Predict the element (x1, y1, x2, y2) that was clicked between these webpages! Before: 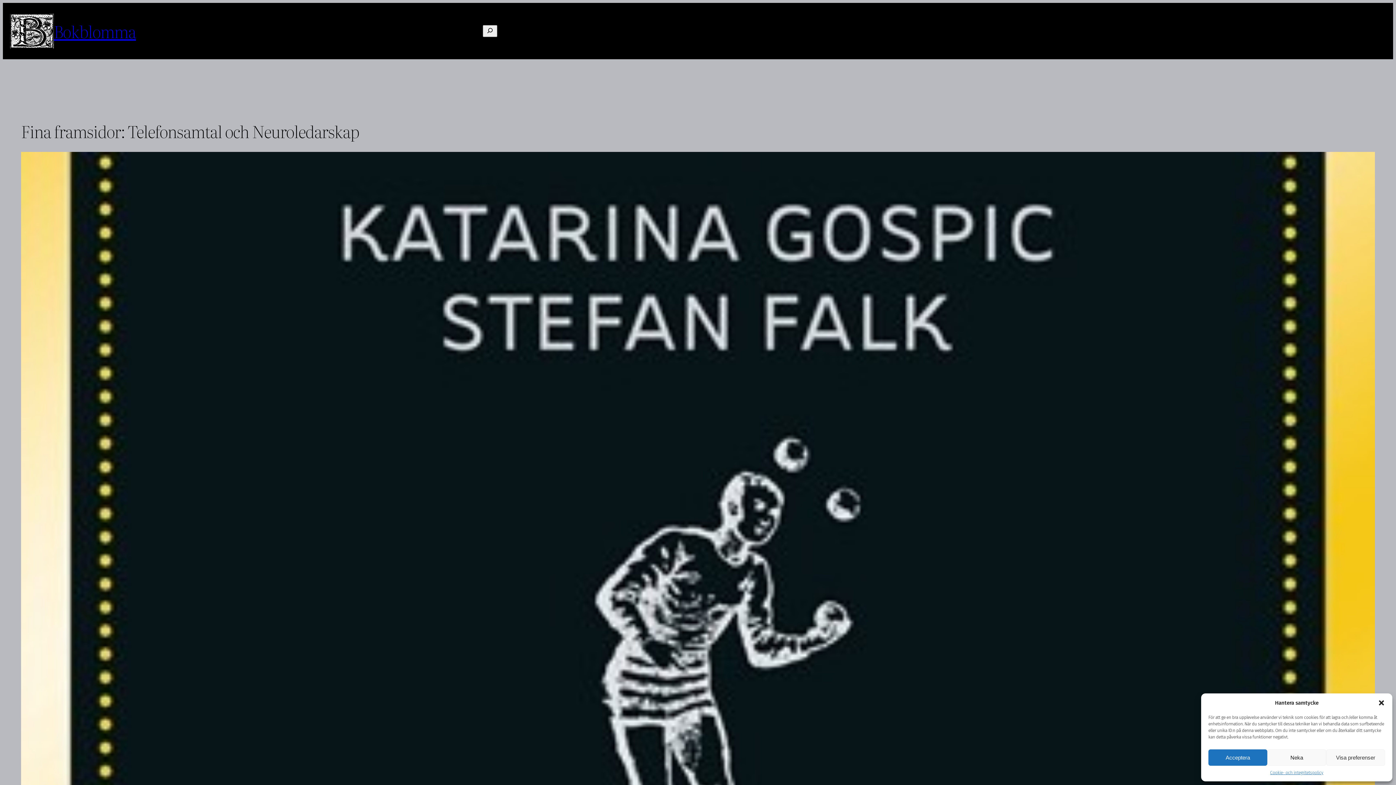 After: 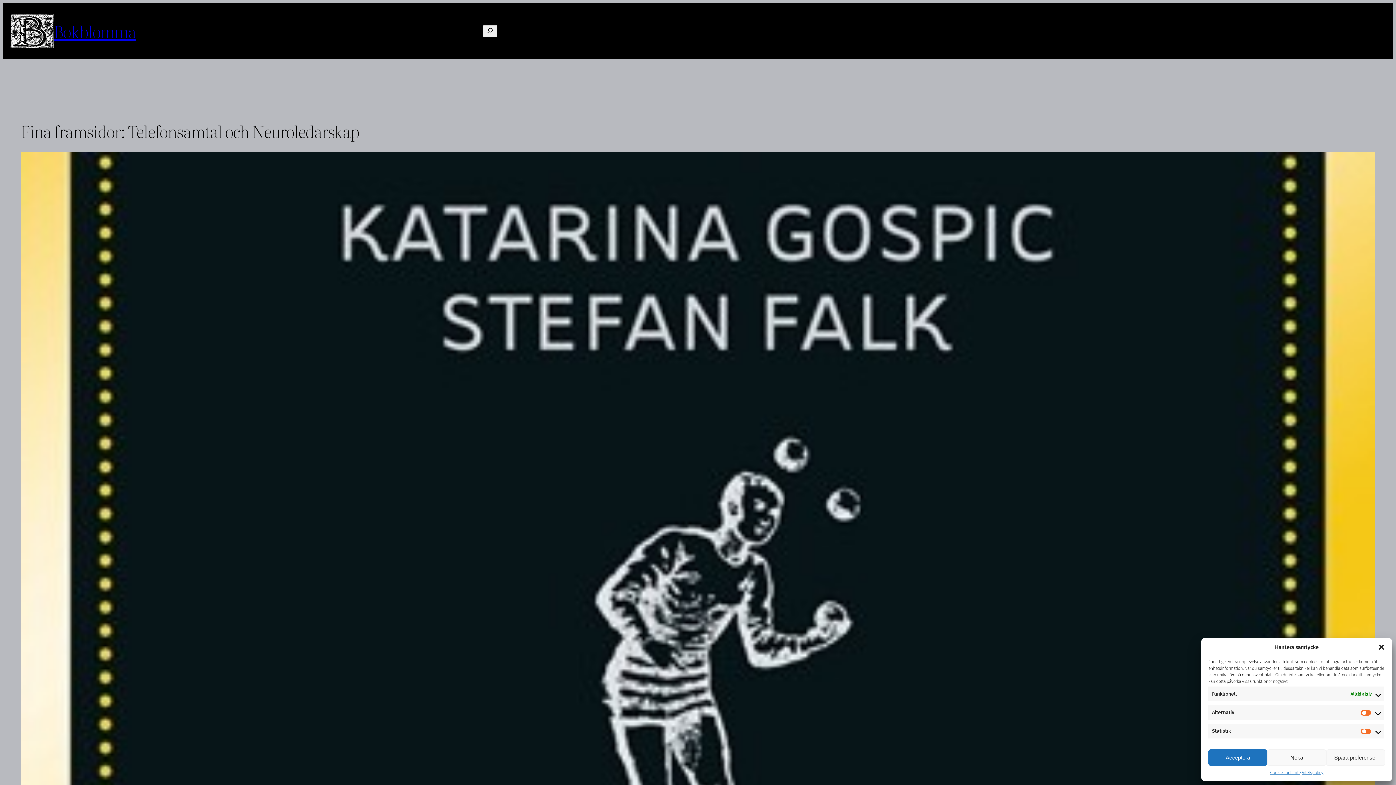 Action: label: Visa preferenser bbox: (1326, 749, 1385, 766)